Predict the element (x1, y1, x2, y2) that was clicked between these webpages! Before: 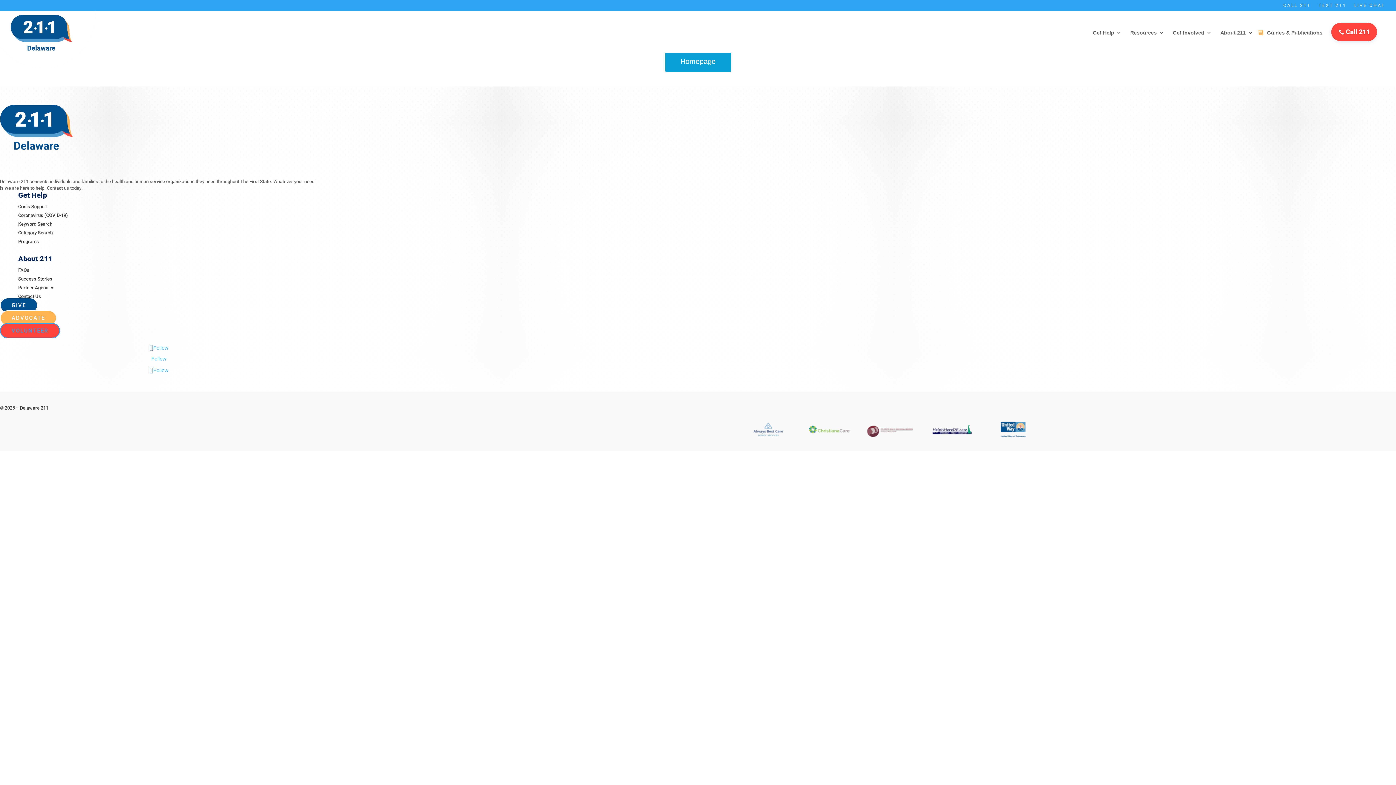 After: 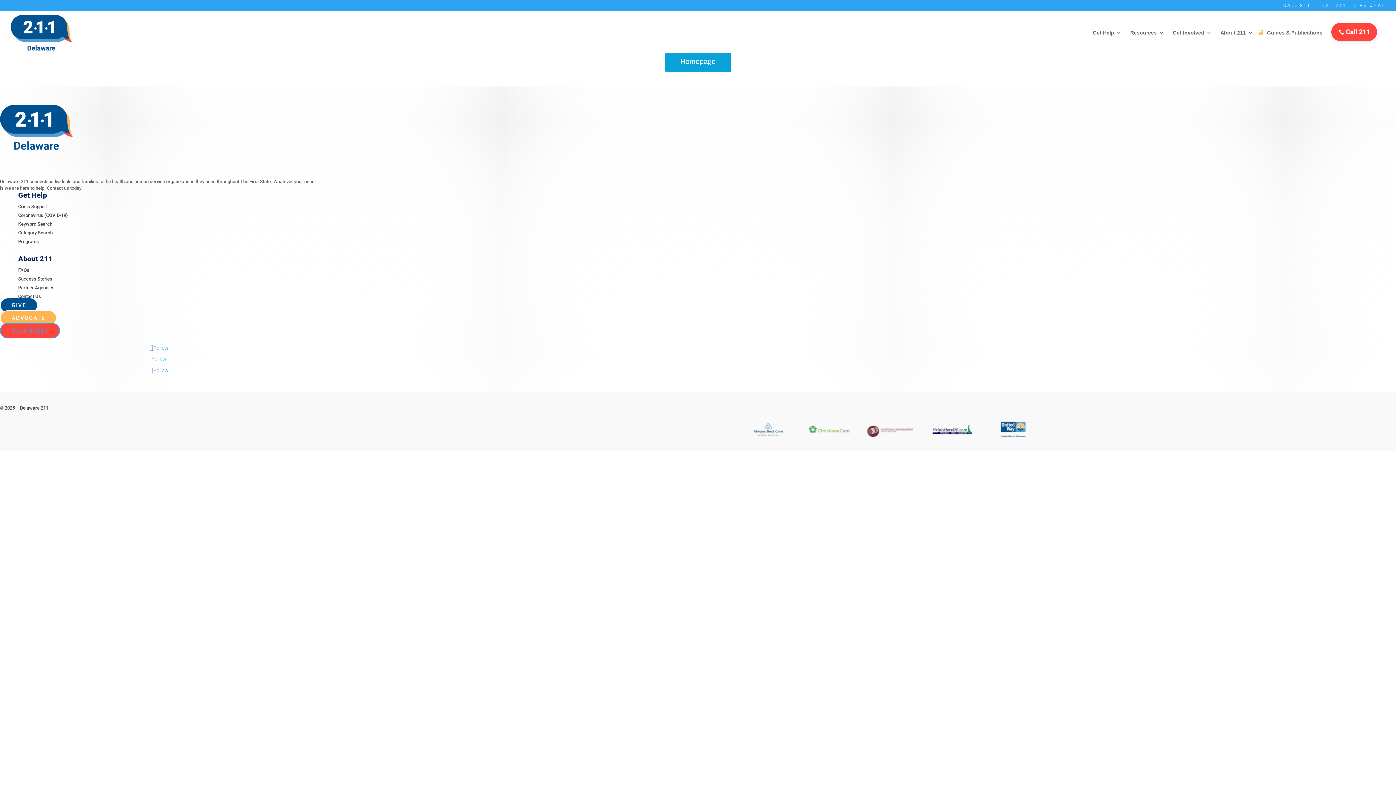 Action: label: TEXT 211 bbox: (1318, 3, 1346, 10)